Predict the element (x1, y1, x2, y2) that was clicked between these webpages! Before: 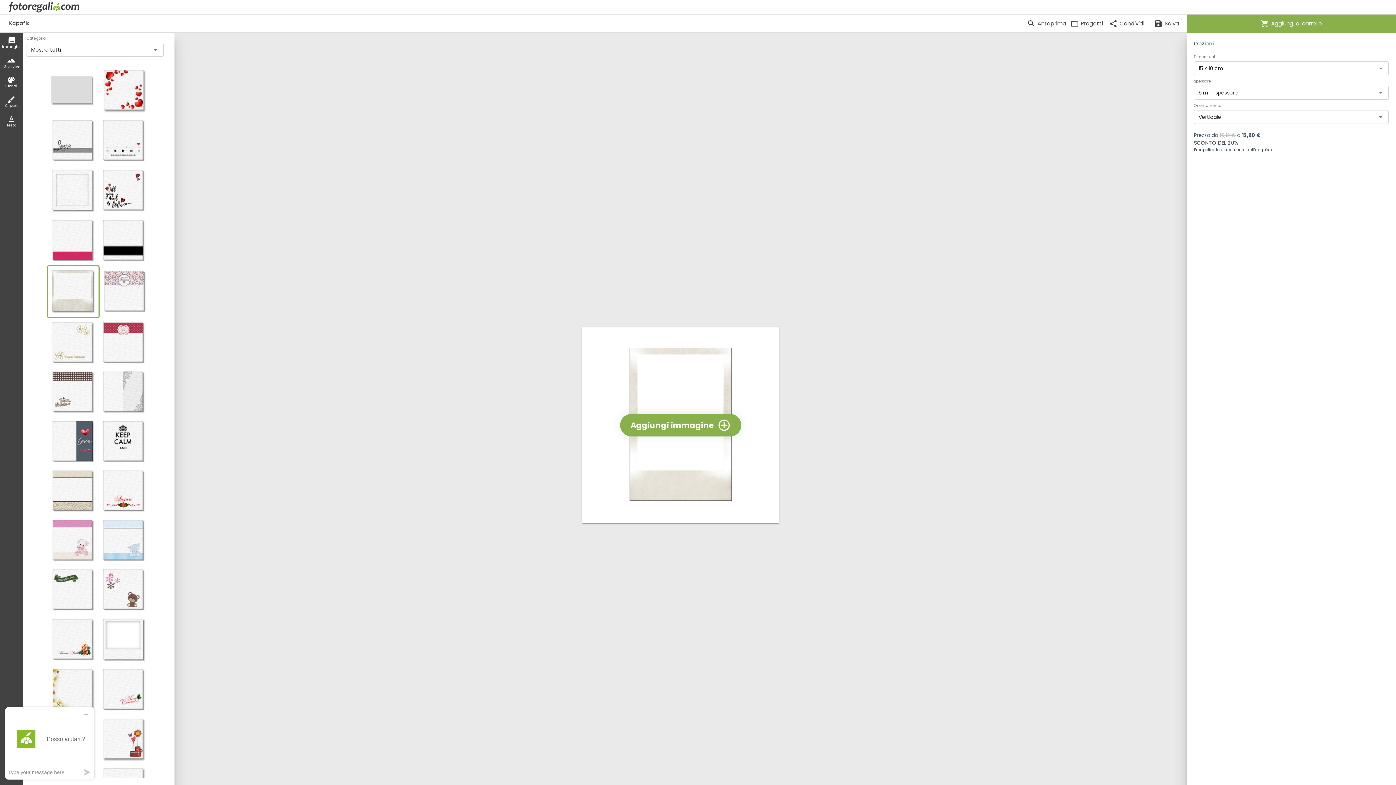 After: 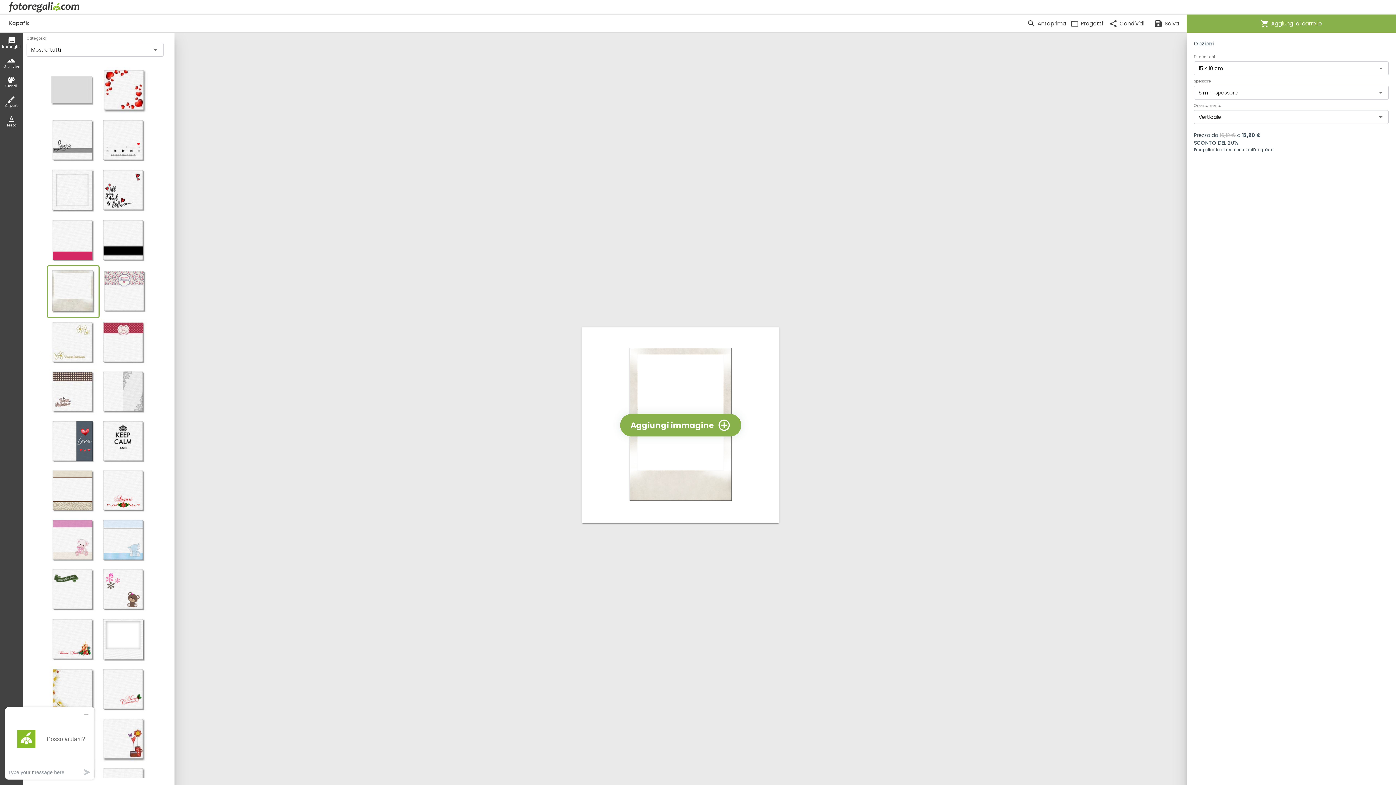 Action: bbox: (0, 52, 22, 72) label: filter_hdr
Grafiche